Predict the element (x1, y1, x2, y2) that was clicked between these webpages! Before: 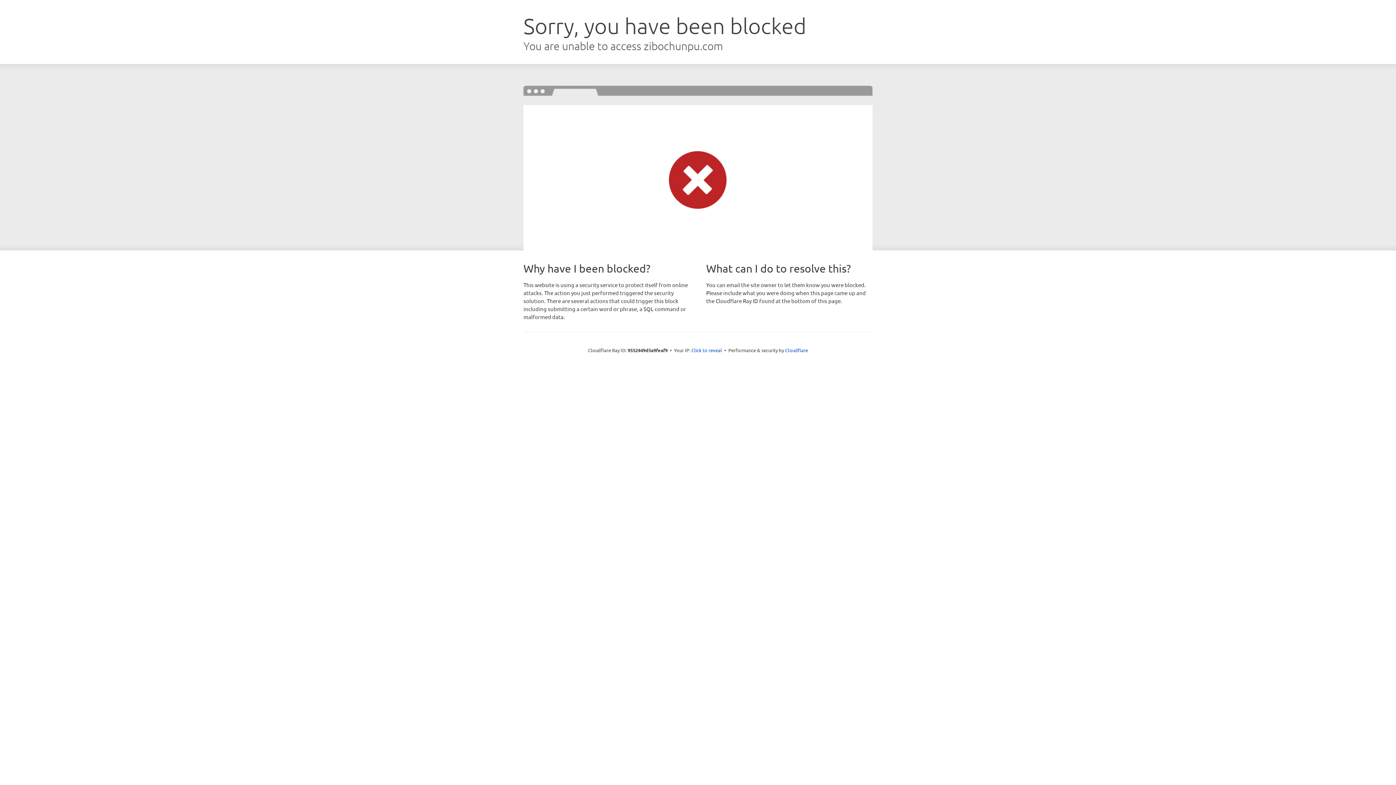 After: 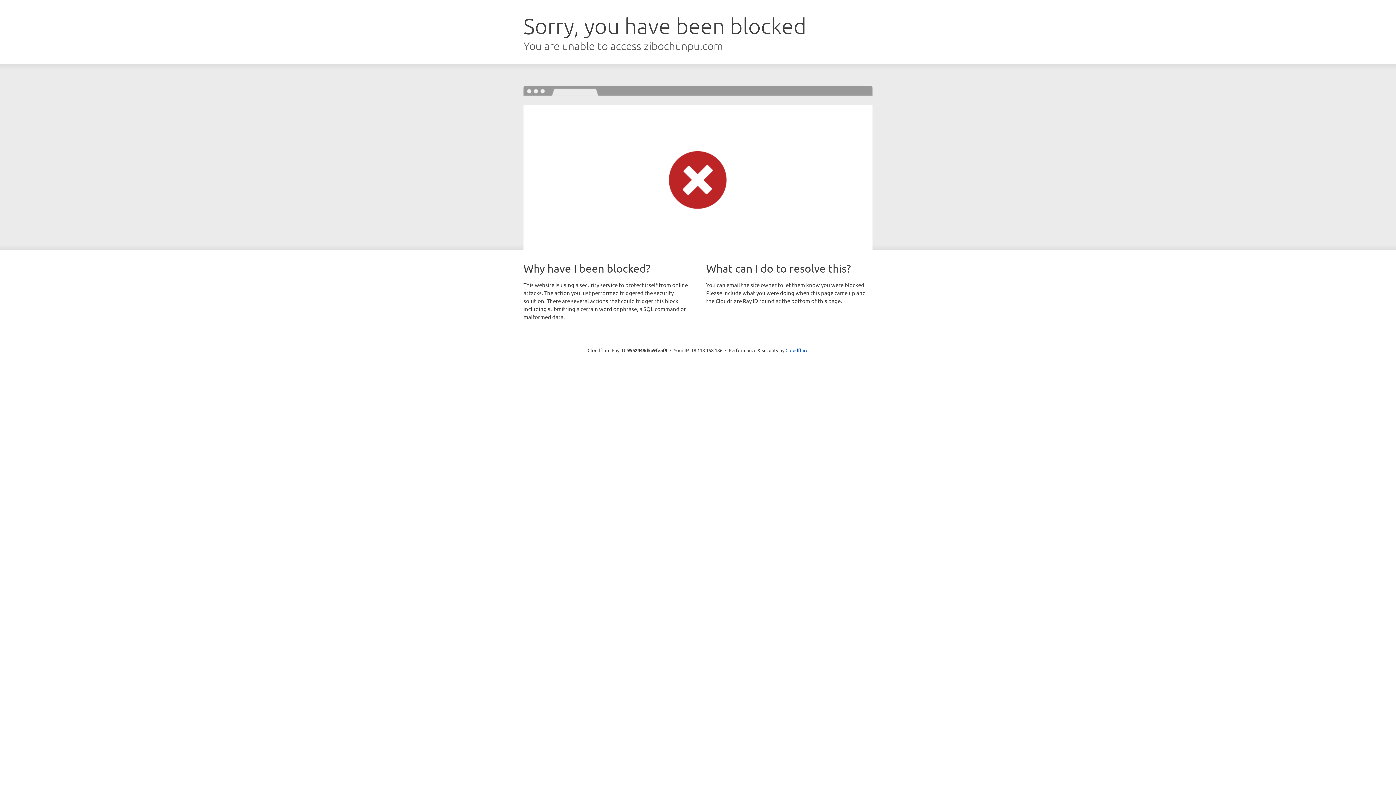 Action: label: Click to reveal bbox: (691, 346, 722, 353)